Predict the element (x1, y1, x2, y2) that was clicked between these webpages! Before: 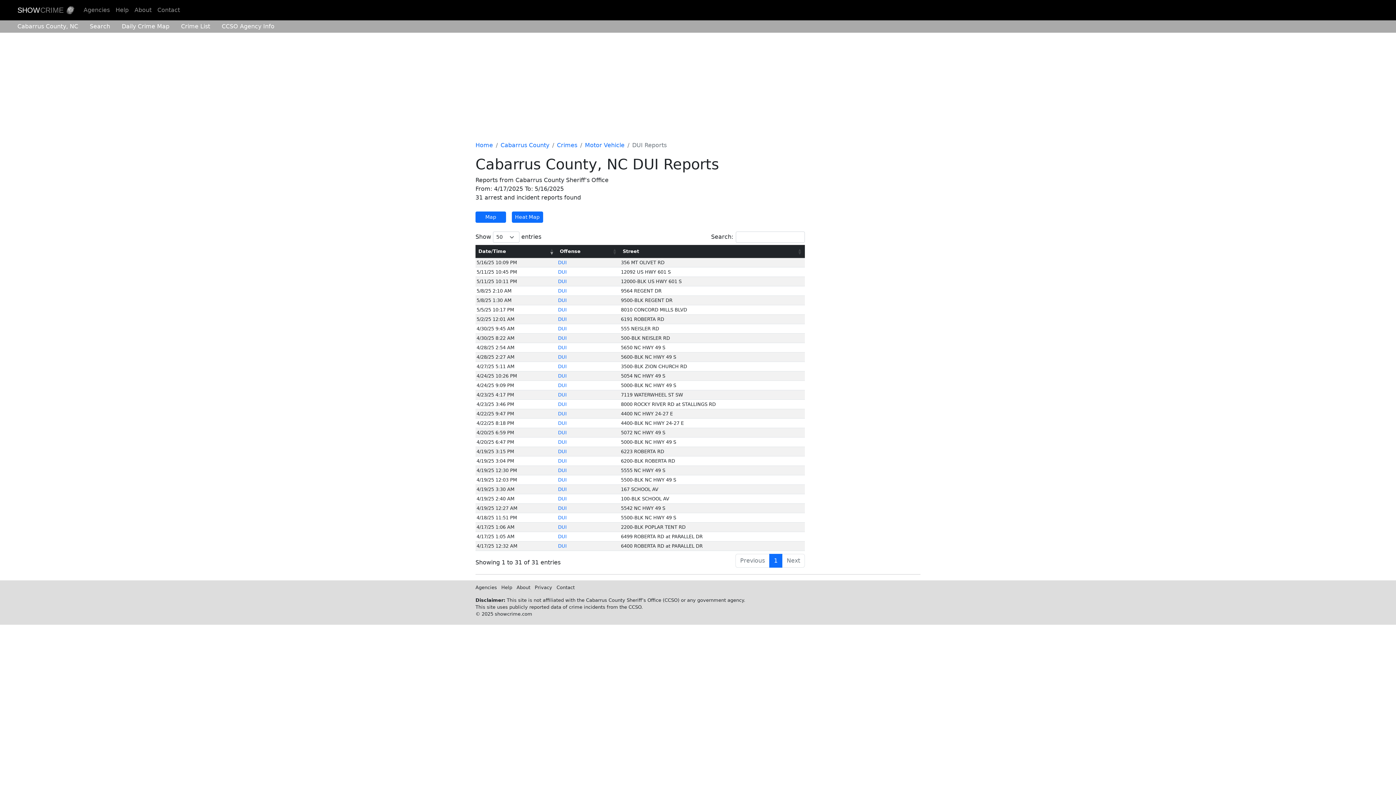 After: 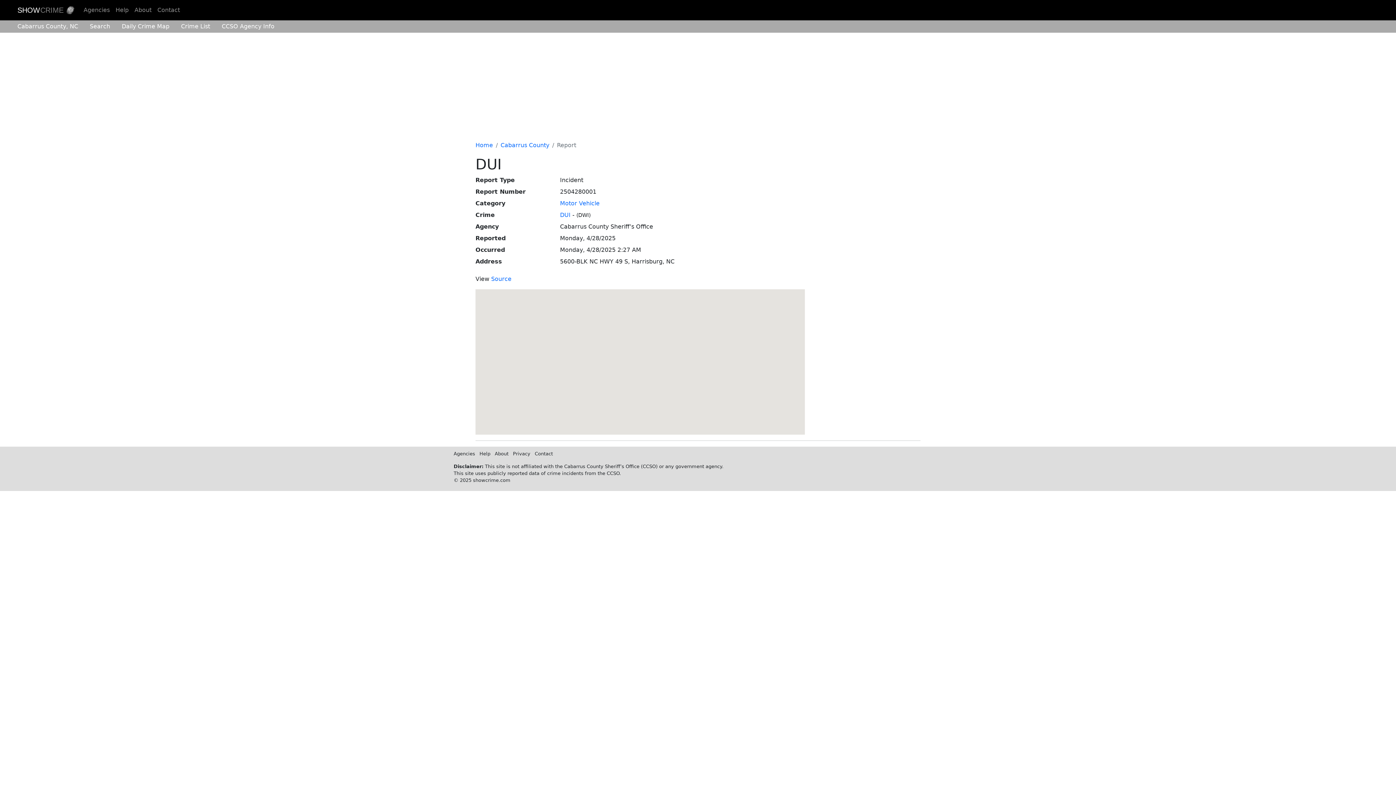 Action: label: DUI bbox: (558, 354, 566, 360)